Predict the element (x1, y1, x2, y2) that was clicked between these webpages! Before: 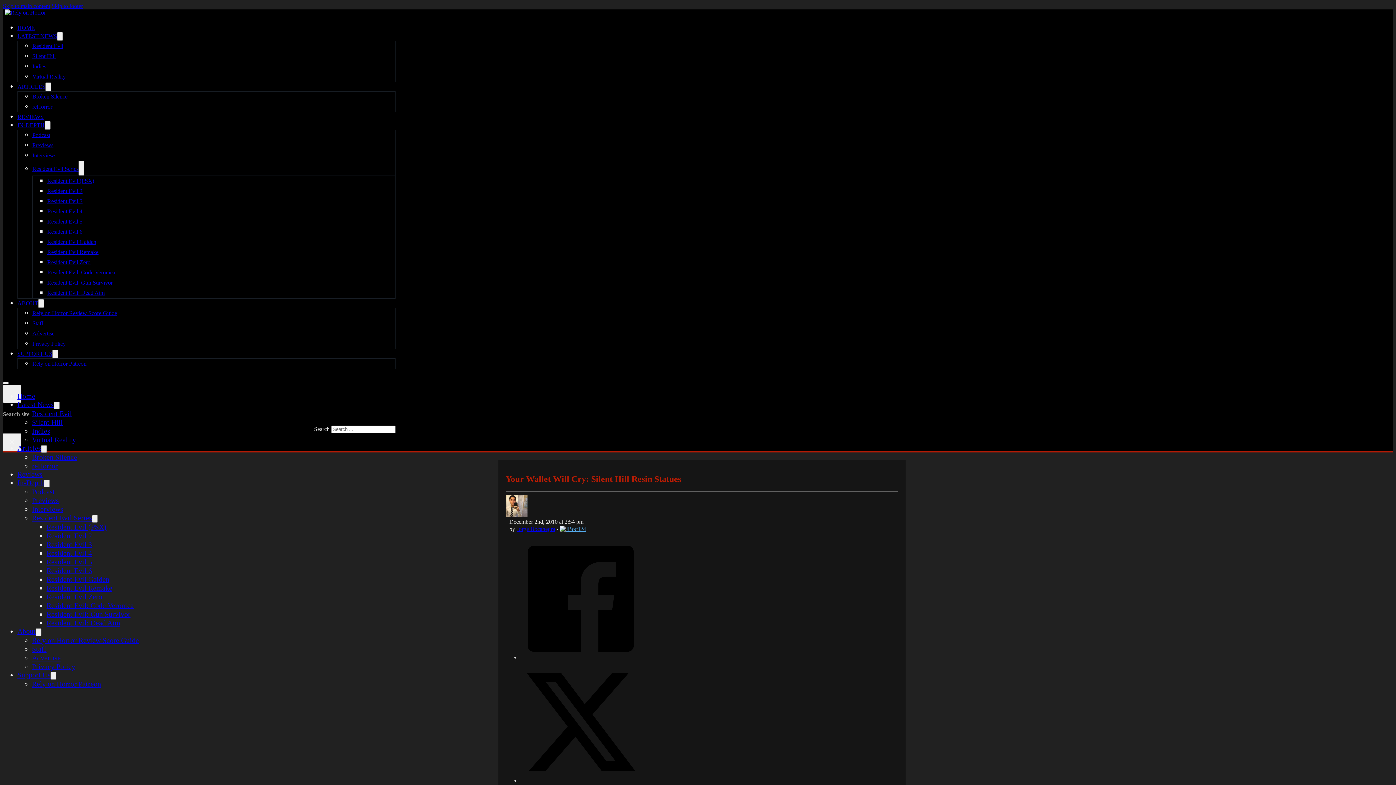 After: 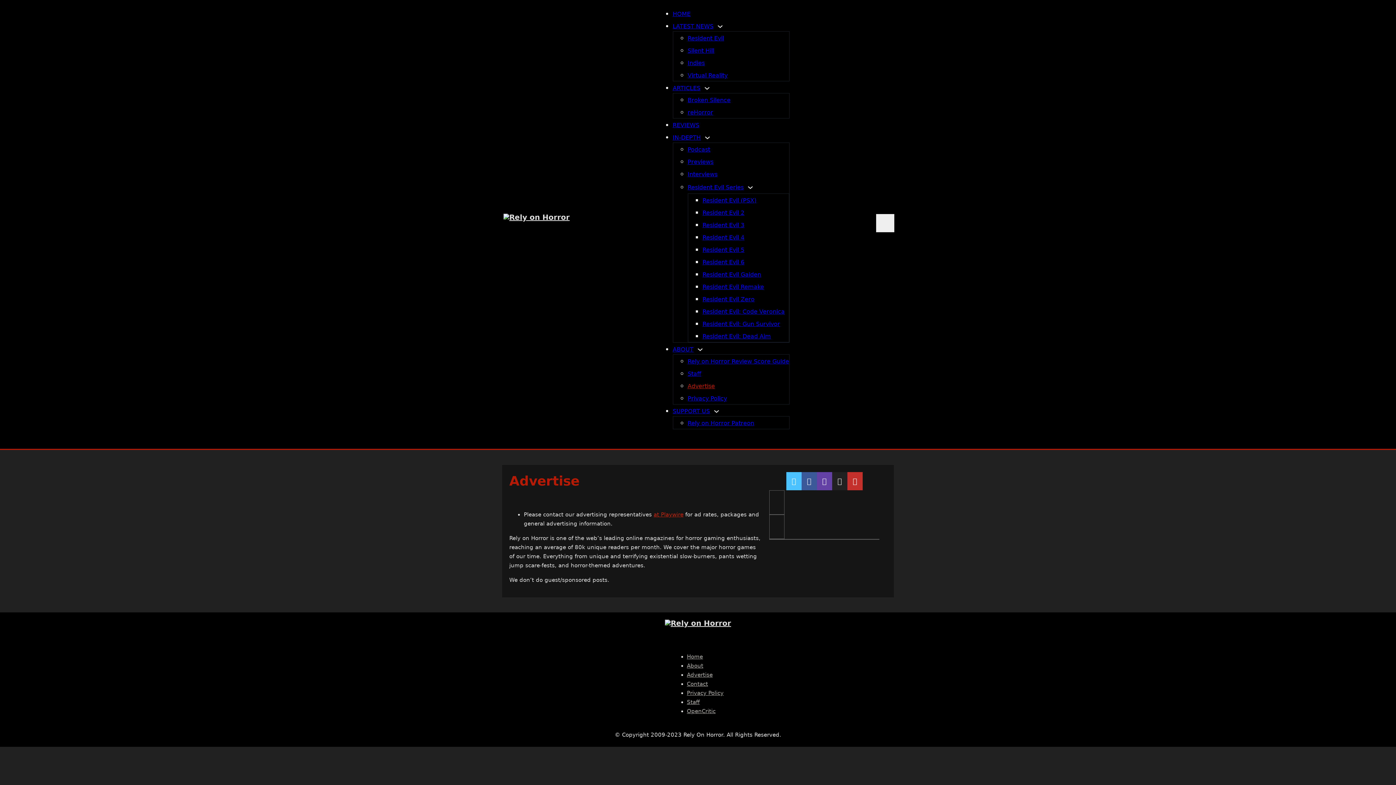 Action: label: Advertise bbox: (32, 328, 54, 337)